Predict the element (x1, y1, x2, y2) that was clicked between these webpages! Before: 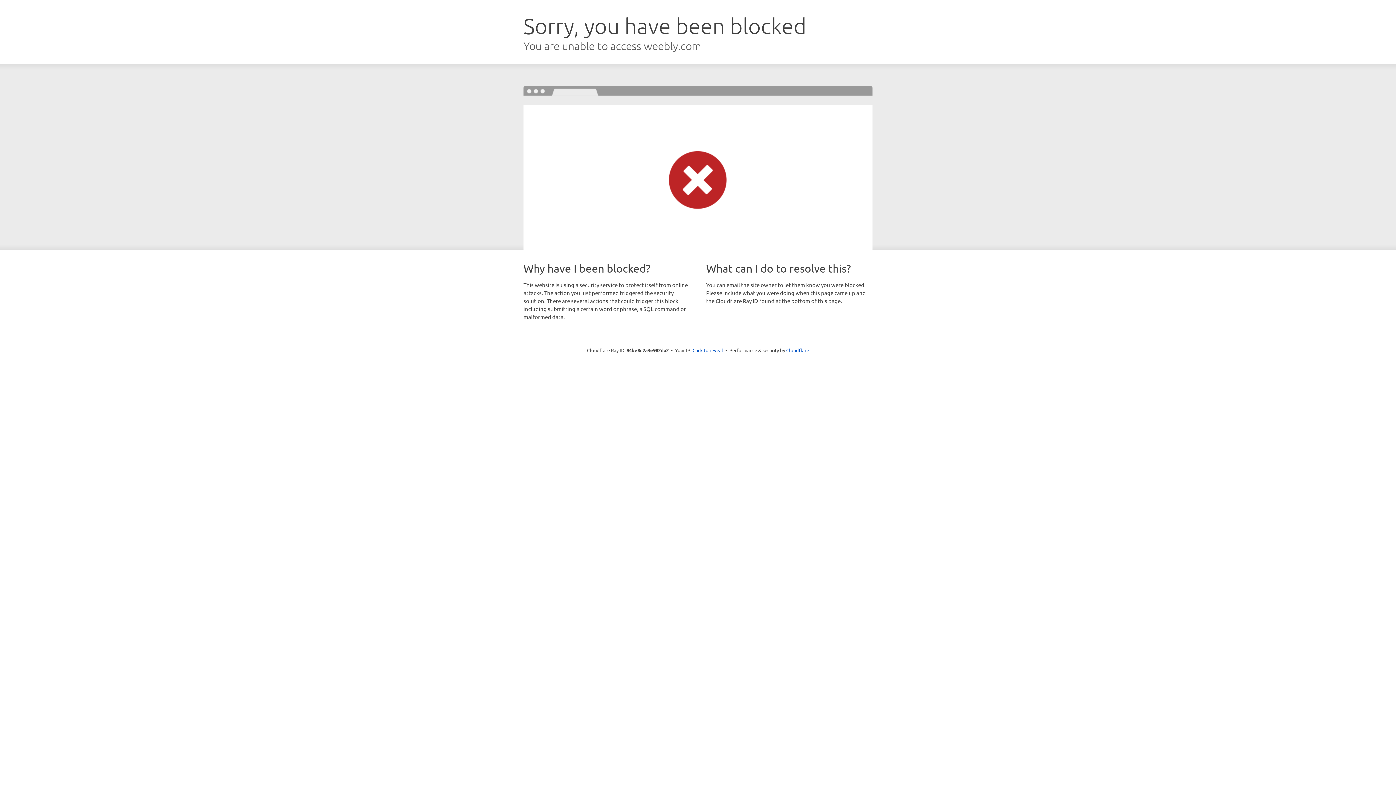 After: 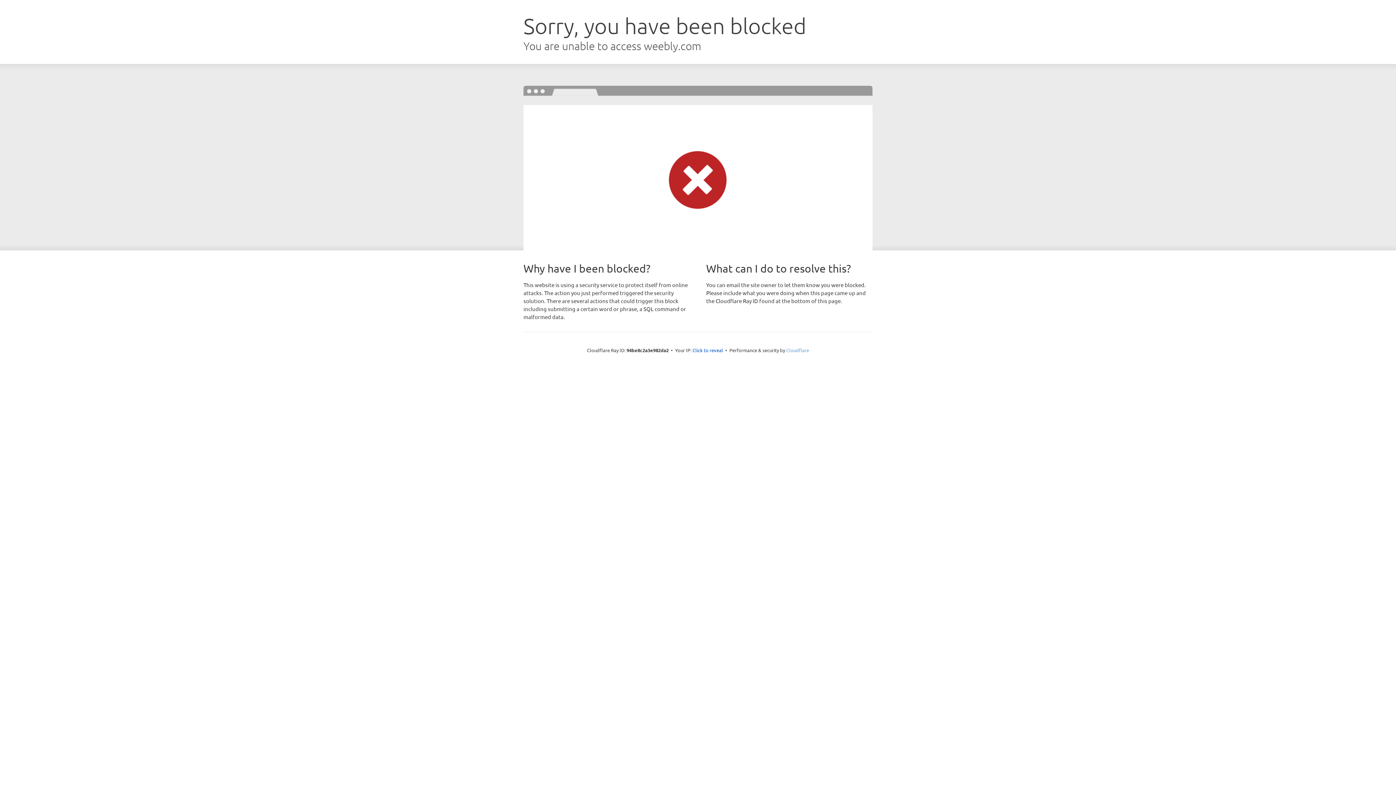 Action: bbox: (786, 347, 809, 353) label: Cloudflare